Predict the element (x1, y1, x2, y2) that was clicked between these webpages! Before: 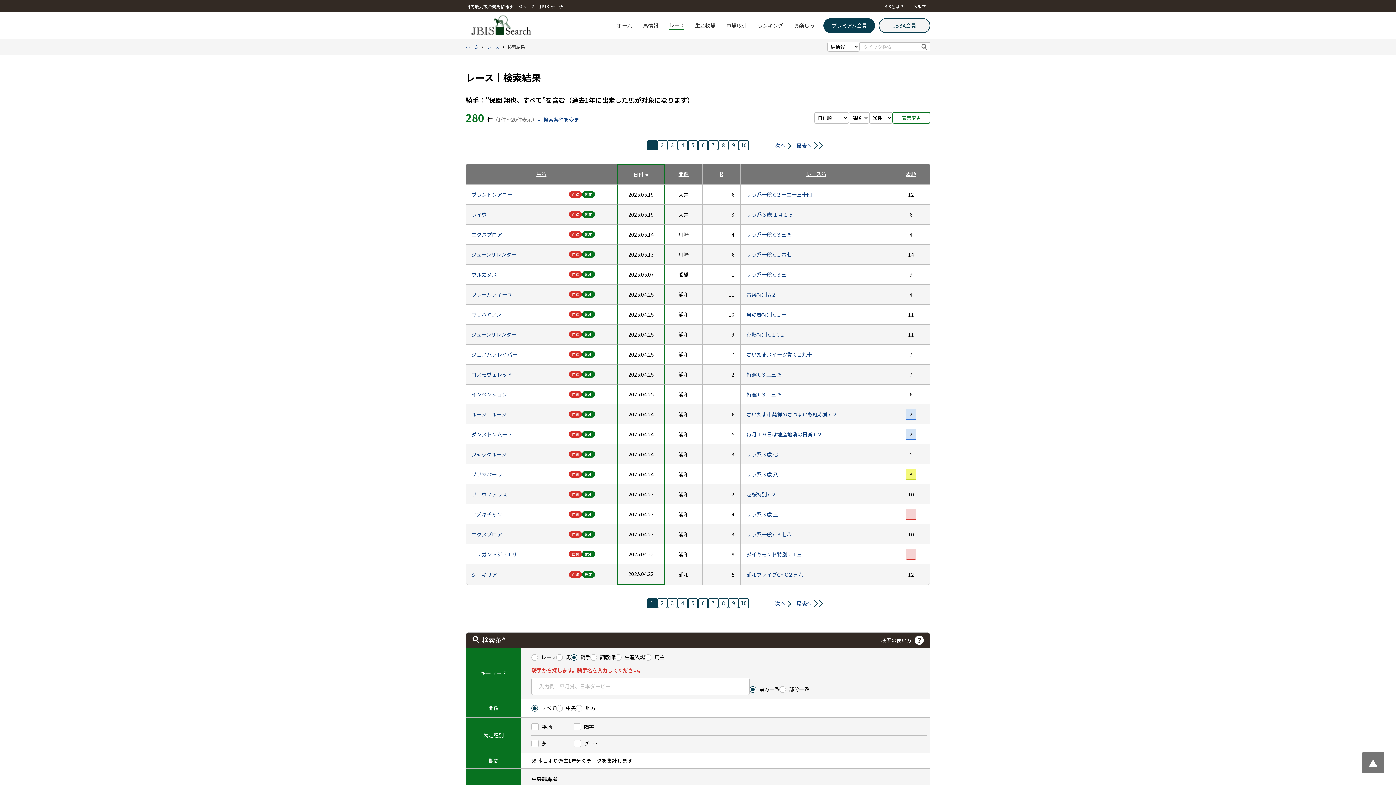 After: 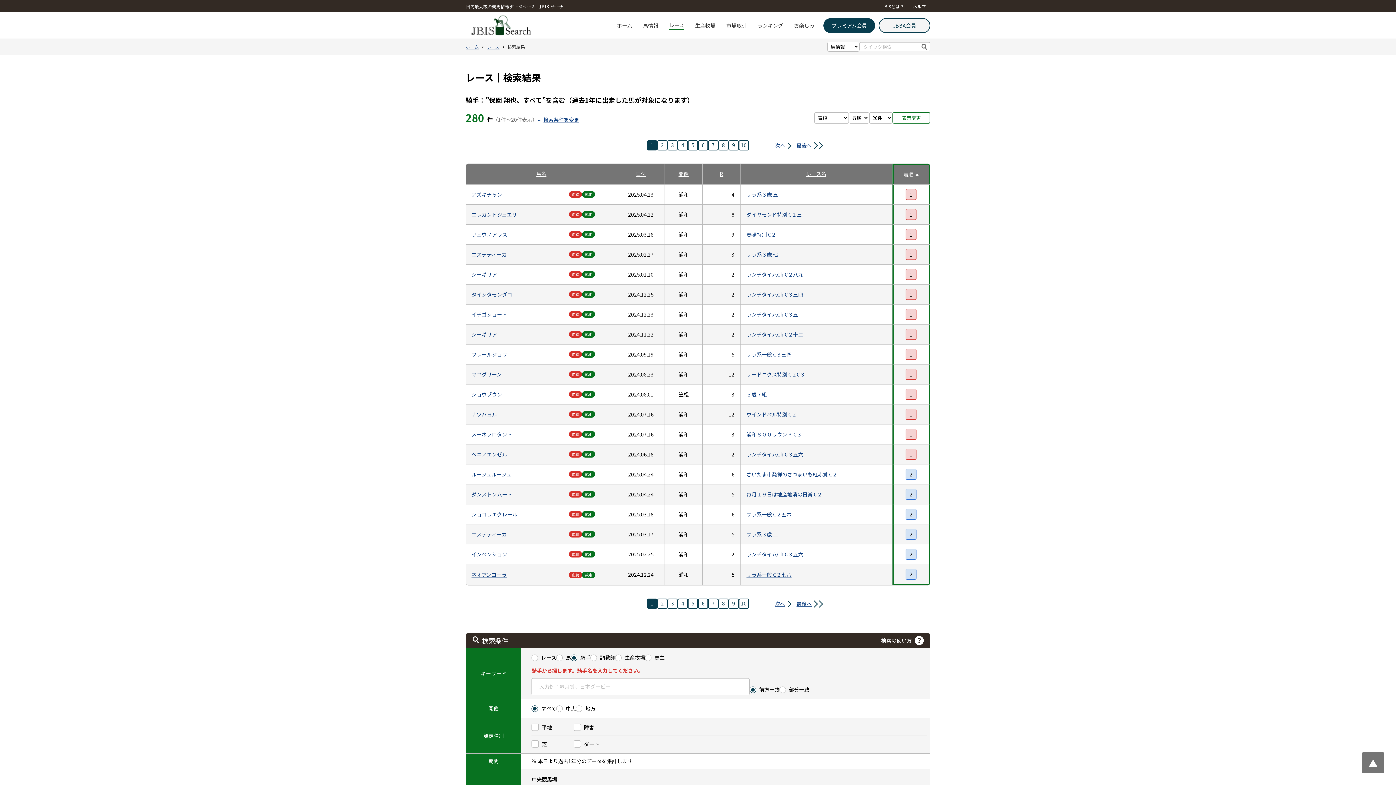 Action: bbox: (906, 170, 916, 177) label: 着順